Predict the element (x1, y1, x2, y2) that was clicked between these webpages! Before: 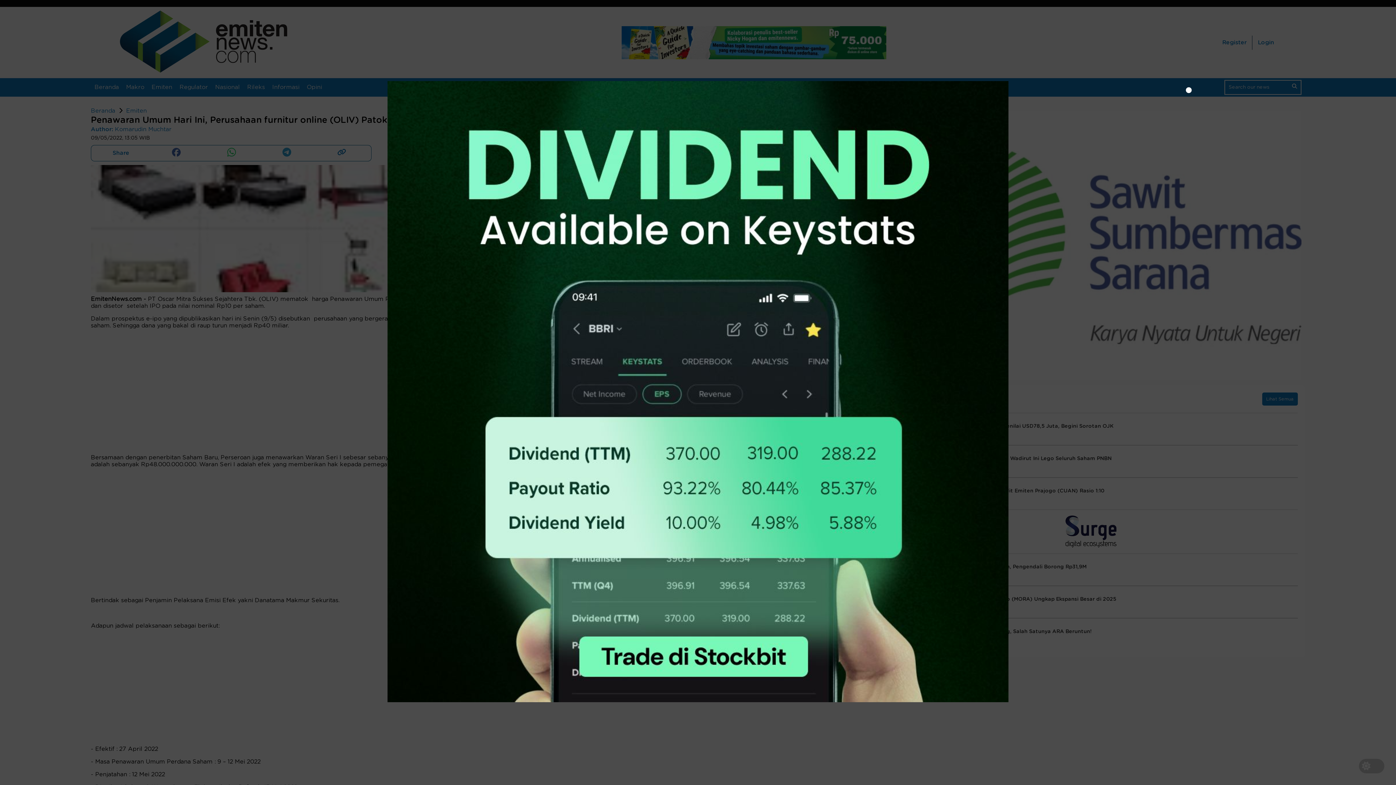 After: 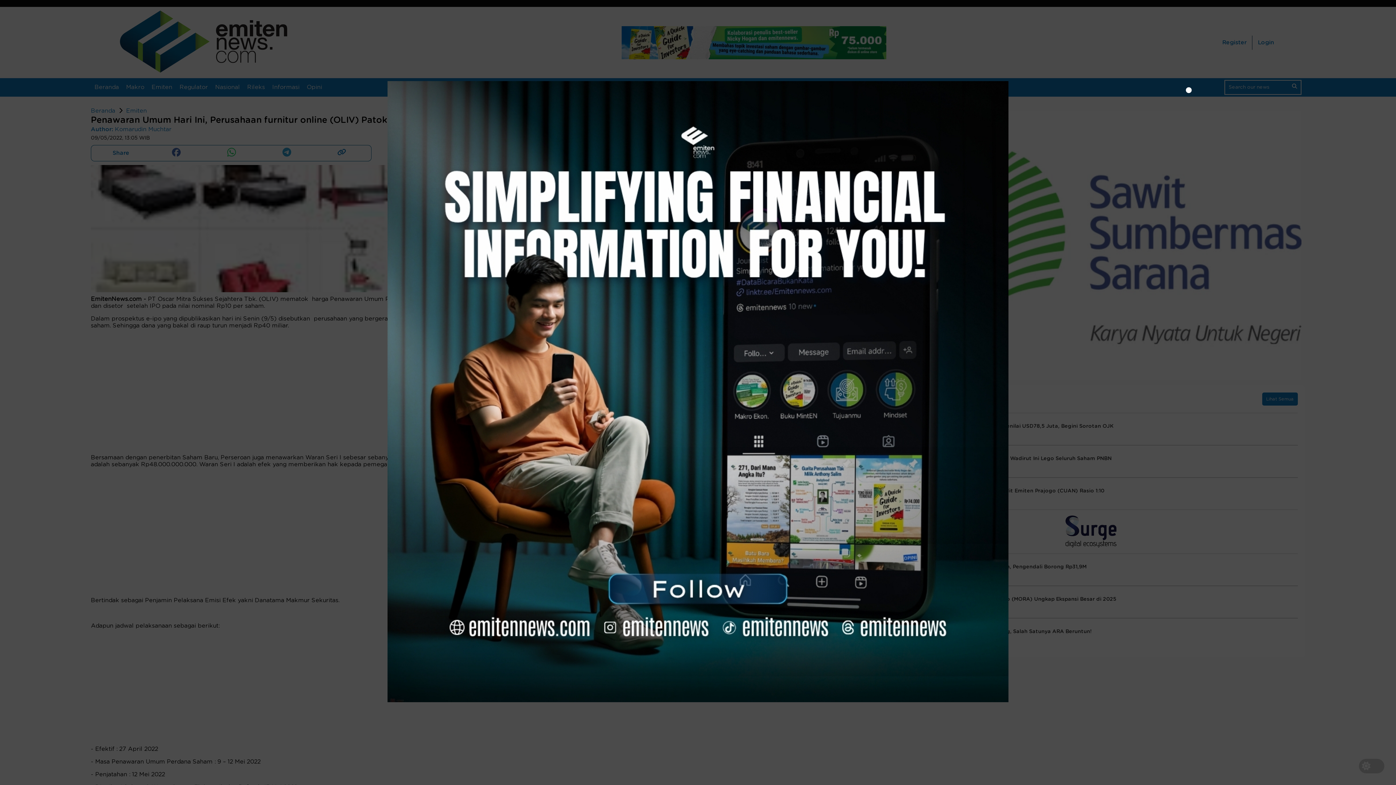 Action: bbox: (1163, 81, 1214, 97)